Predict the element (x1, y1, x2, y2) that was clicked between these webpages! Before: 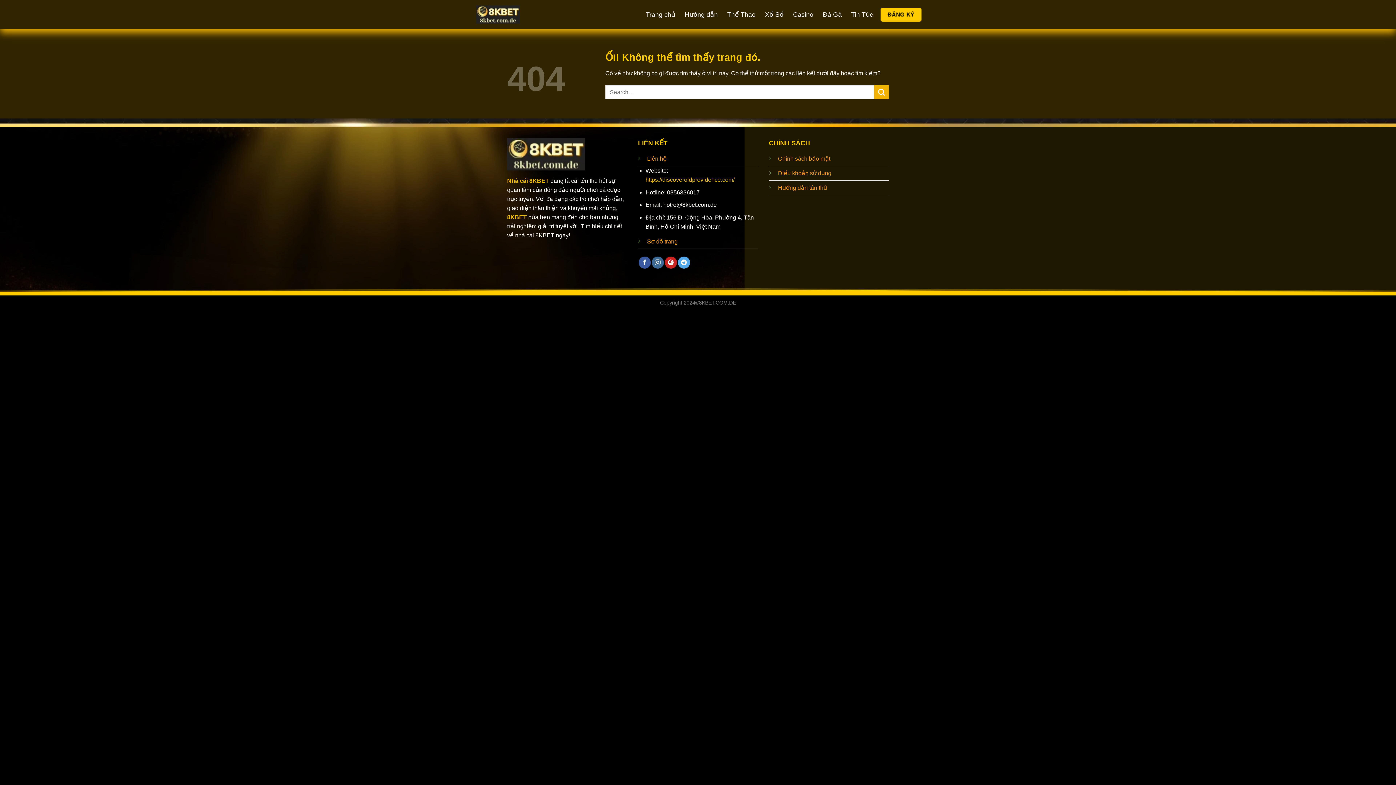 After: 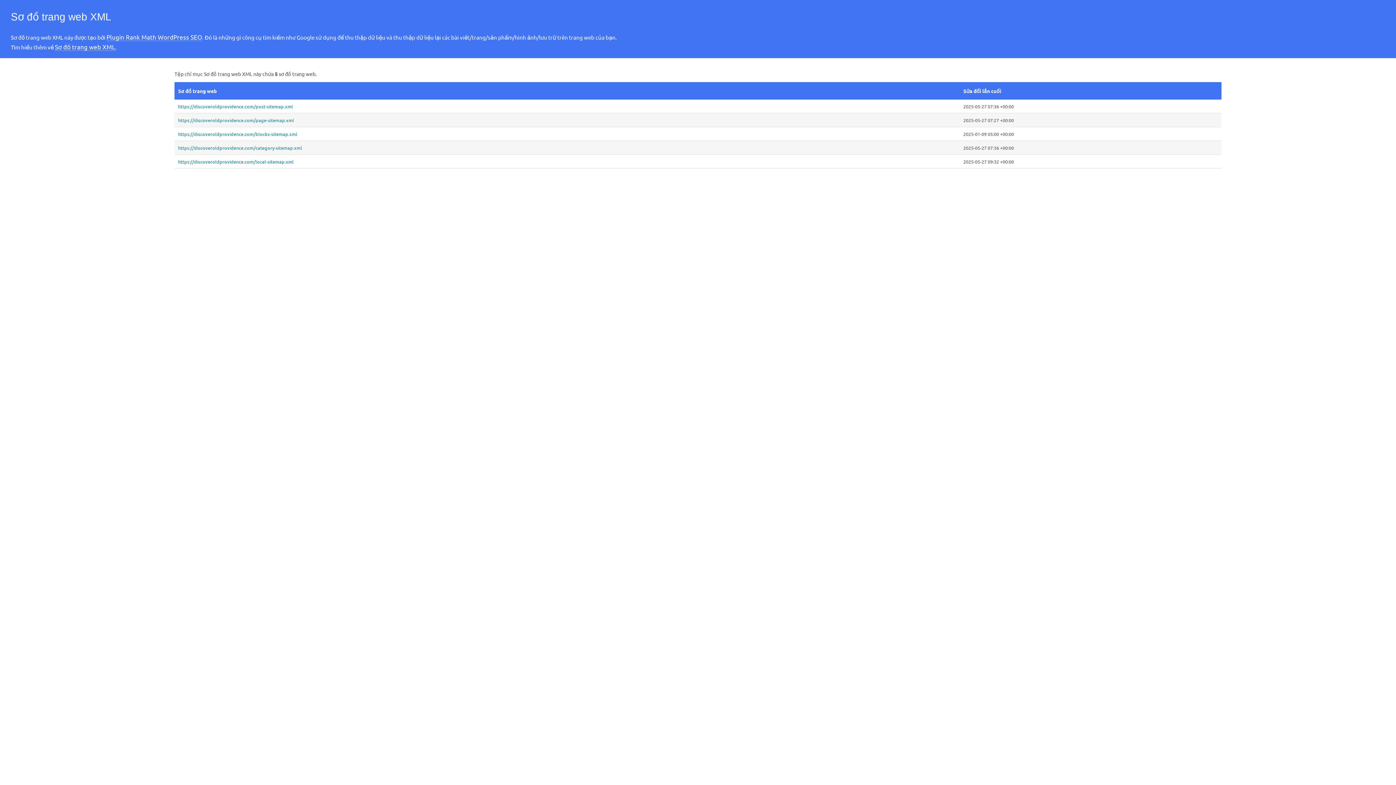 Action: label: Sơ đồ trang bbox: (647, 238, 677, 244)